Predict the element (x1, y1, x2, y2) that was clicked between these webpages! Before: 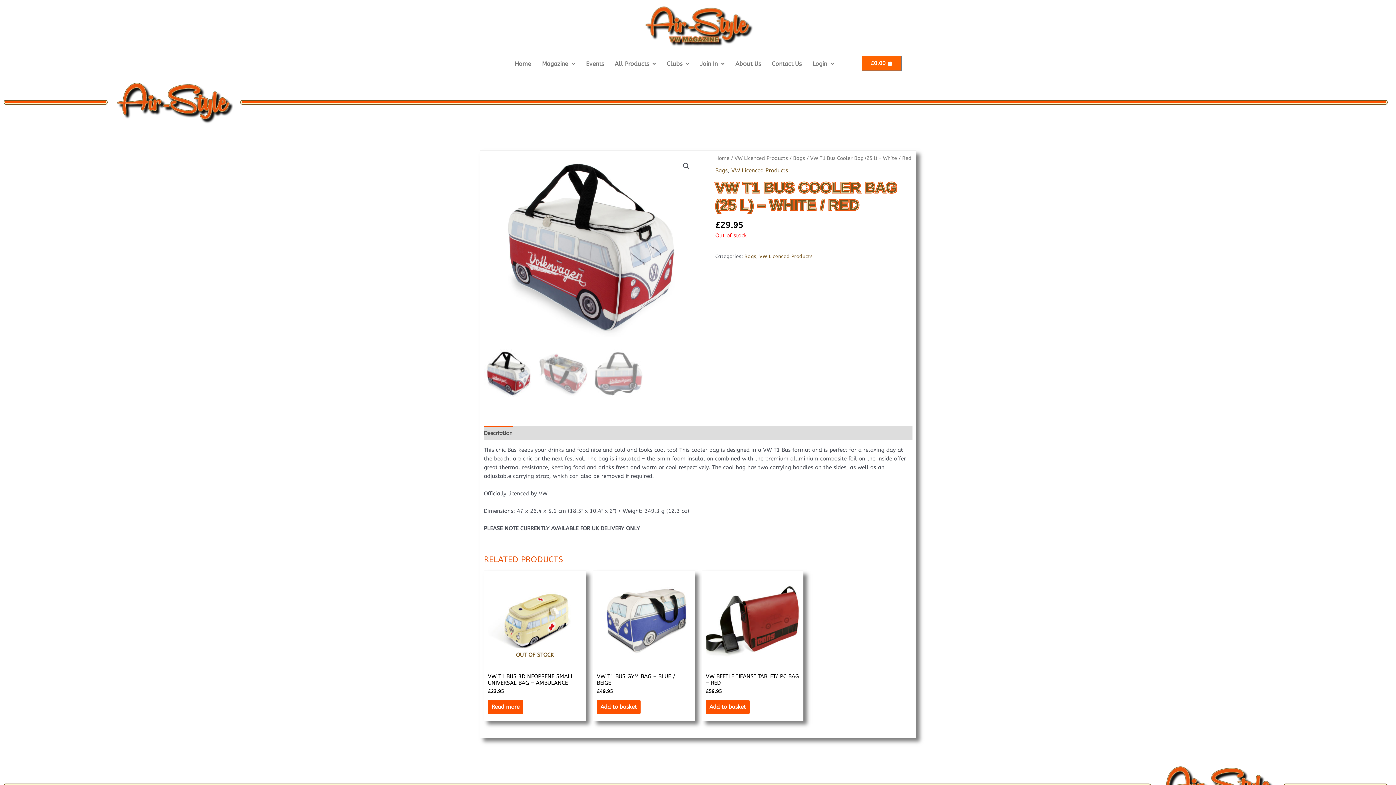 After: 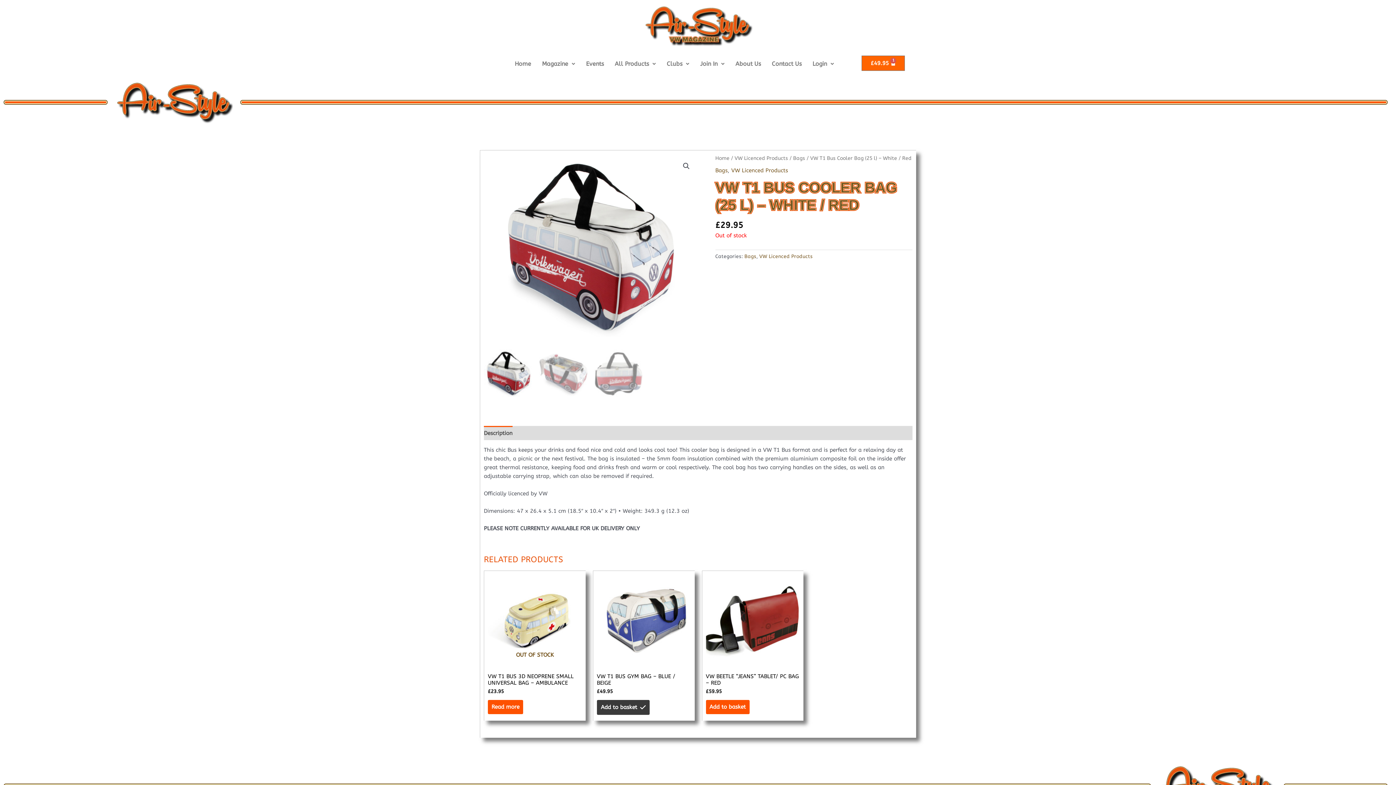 Action: label: Add to basket: “VW T1 Bus Gym Bag - Blue / Beige” bbox: (597, 700, 640, 714)